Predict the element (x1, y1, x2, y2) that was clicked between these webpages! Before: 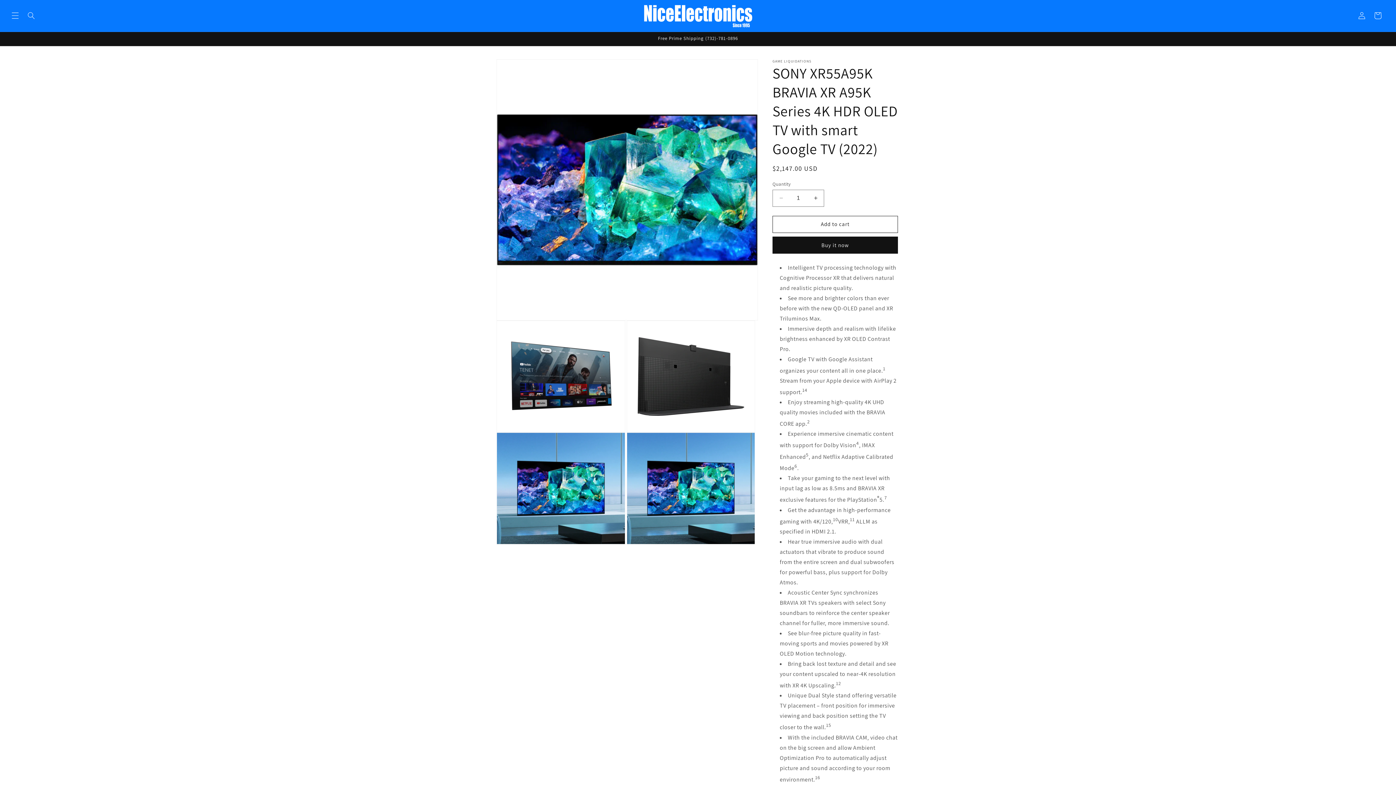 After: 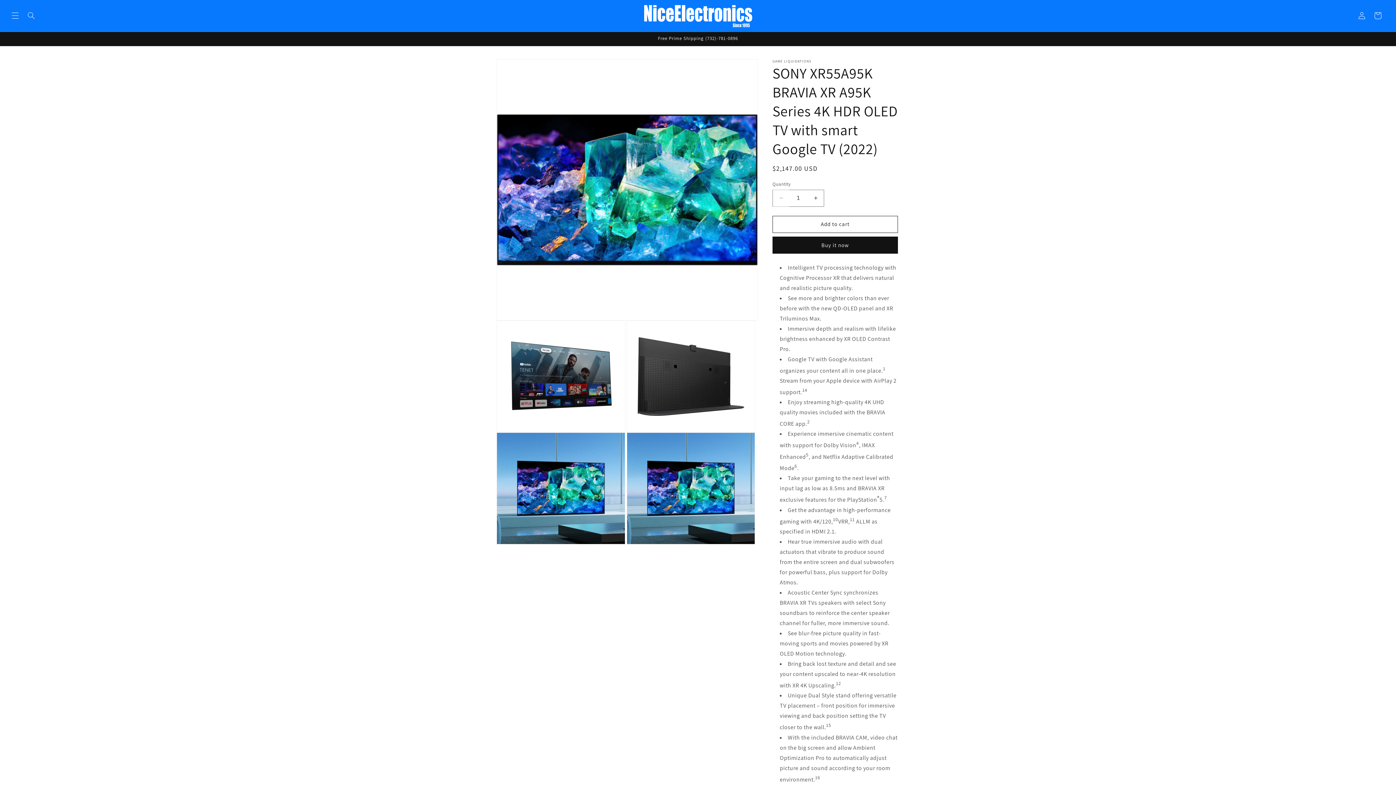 Action: label: Decrease quantity for SONY XR55A95K BRAVIA XR A95K Series 4K HDR OLED TV with smart Google TV (2022) bbox: (773, 189, 789, 206)